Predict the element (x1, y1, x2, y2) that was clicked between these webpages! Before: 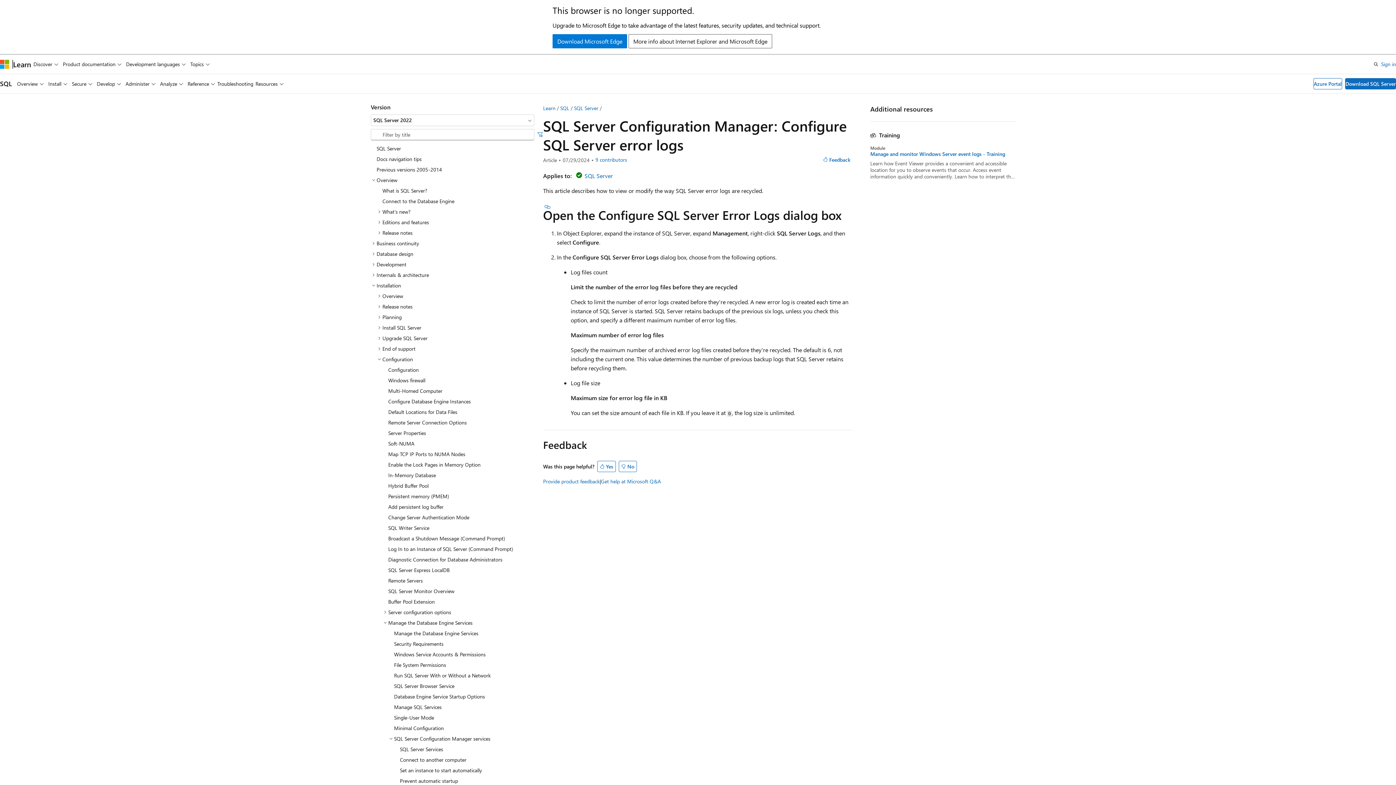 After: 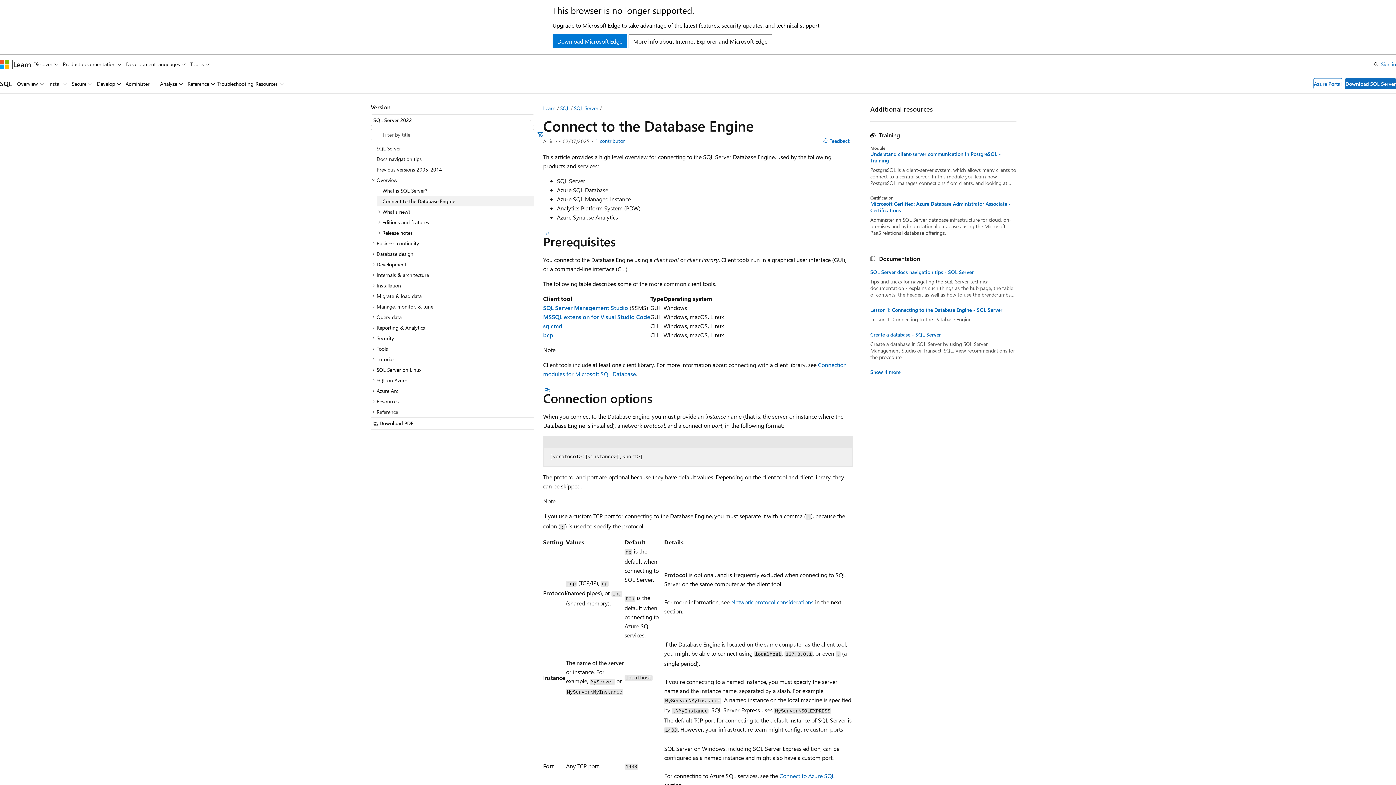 Action: label: Connect to the Database Engine bbox: (376, 196, 534, 206)